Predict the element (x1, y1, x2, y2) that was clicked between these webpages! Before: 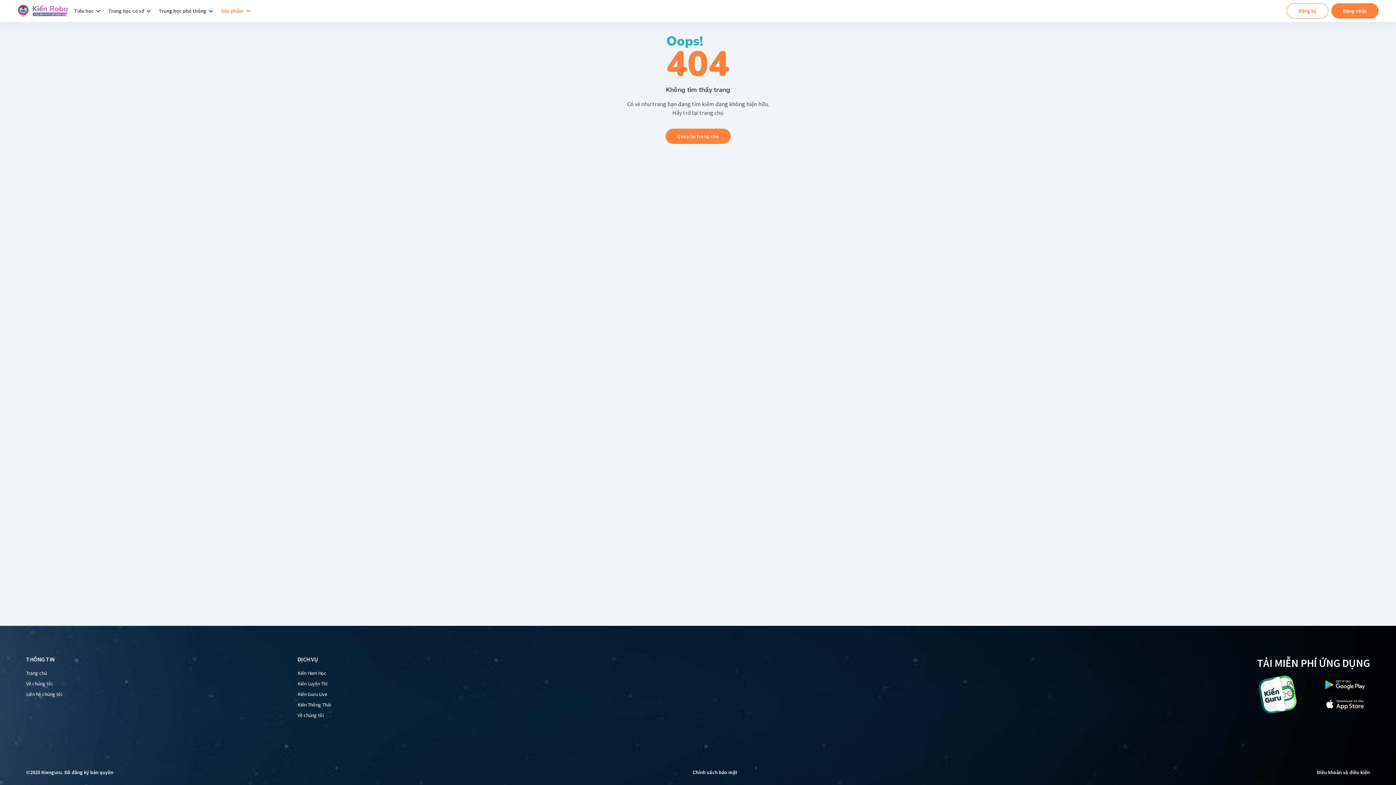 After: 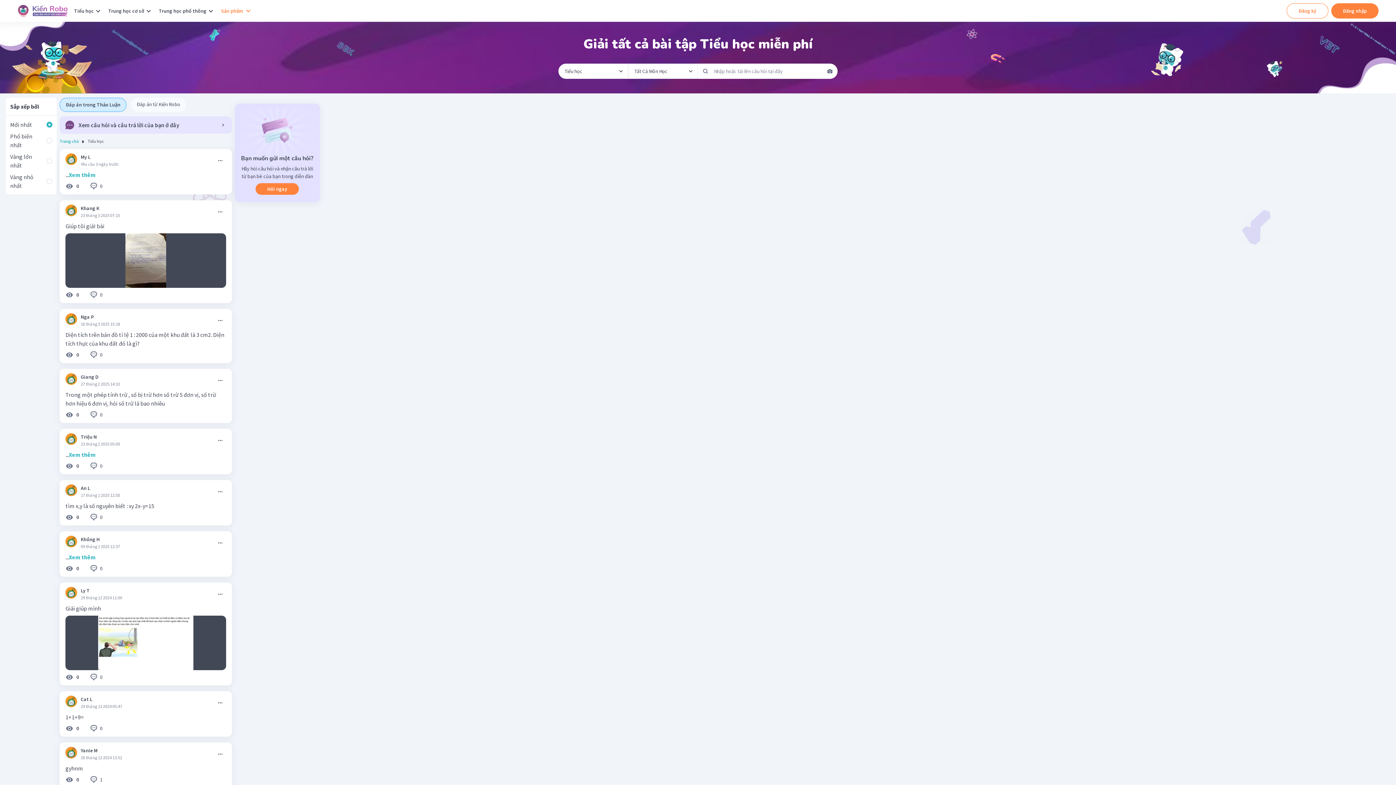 Action: bbox: (74, 3, 93, 18) label: Tiểu học